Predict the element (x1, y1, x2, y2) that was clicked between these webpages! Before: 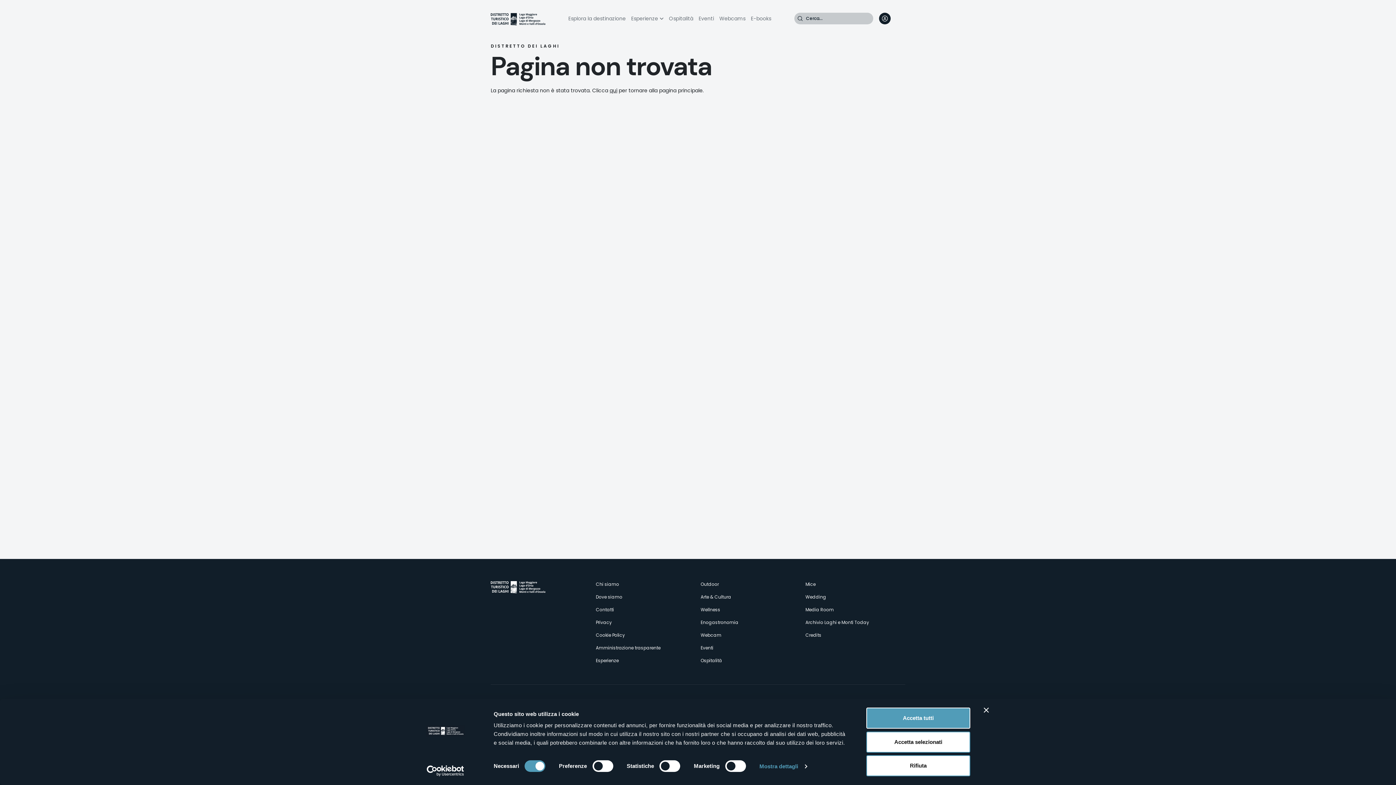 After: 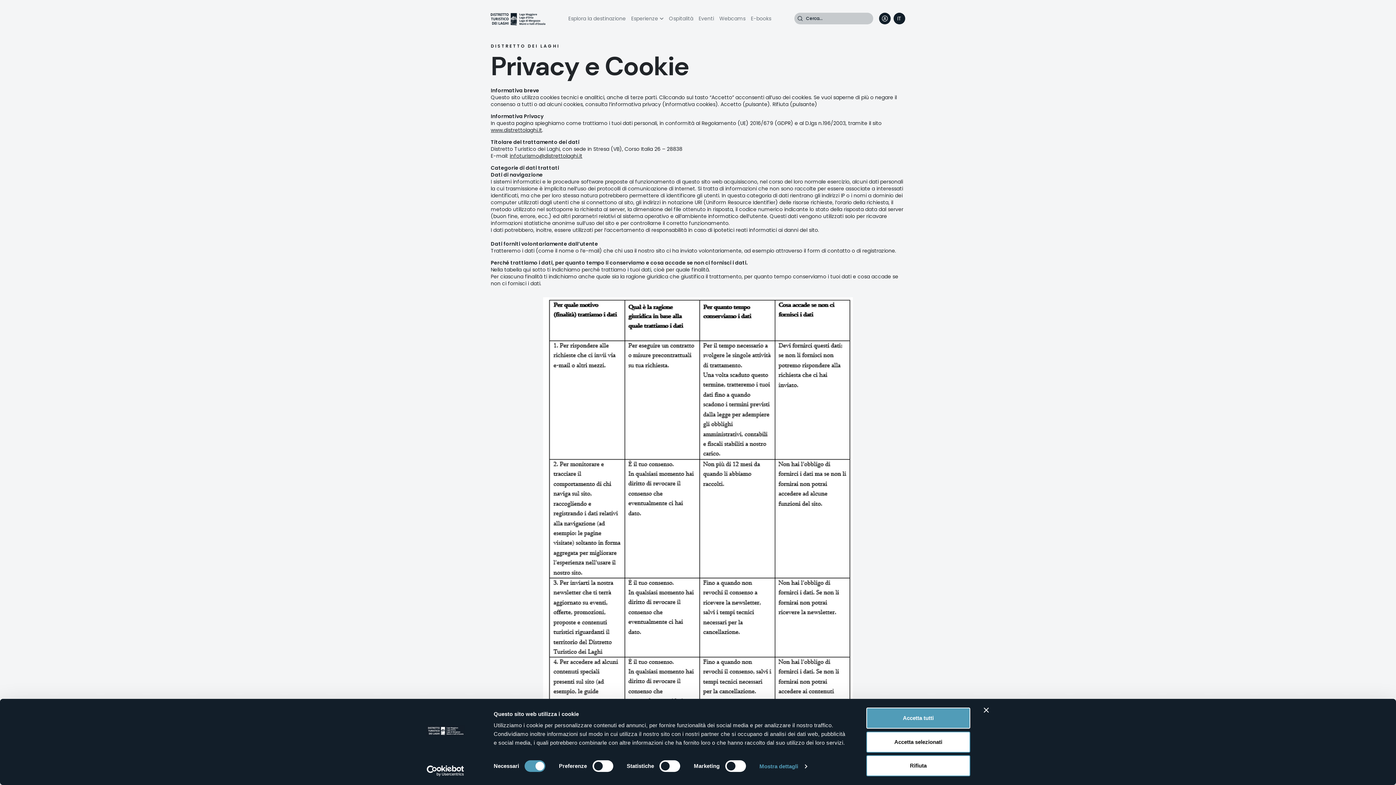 Action: bbox: (596, 619, 612, 625) label: Privacy